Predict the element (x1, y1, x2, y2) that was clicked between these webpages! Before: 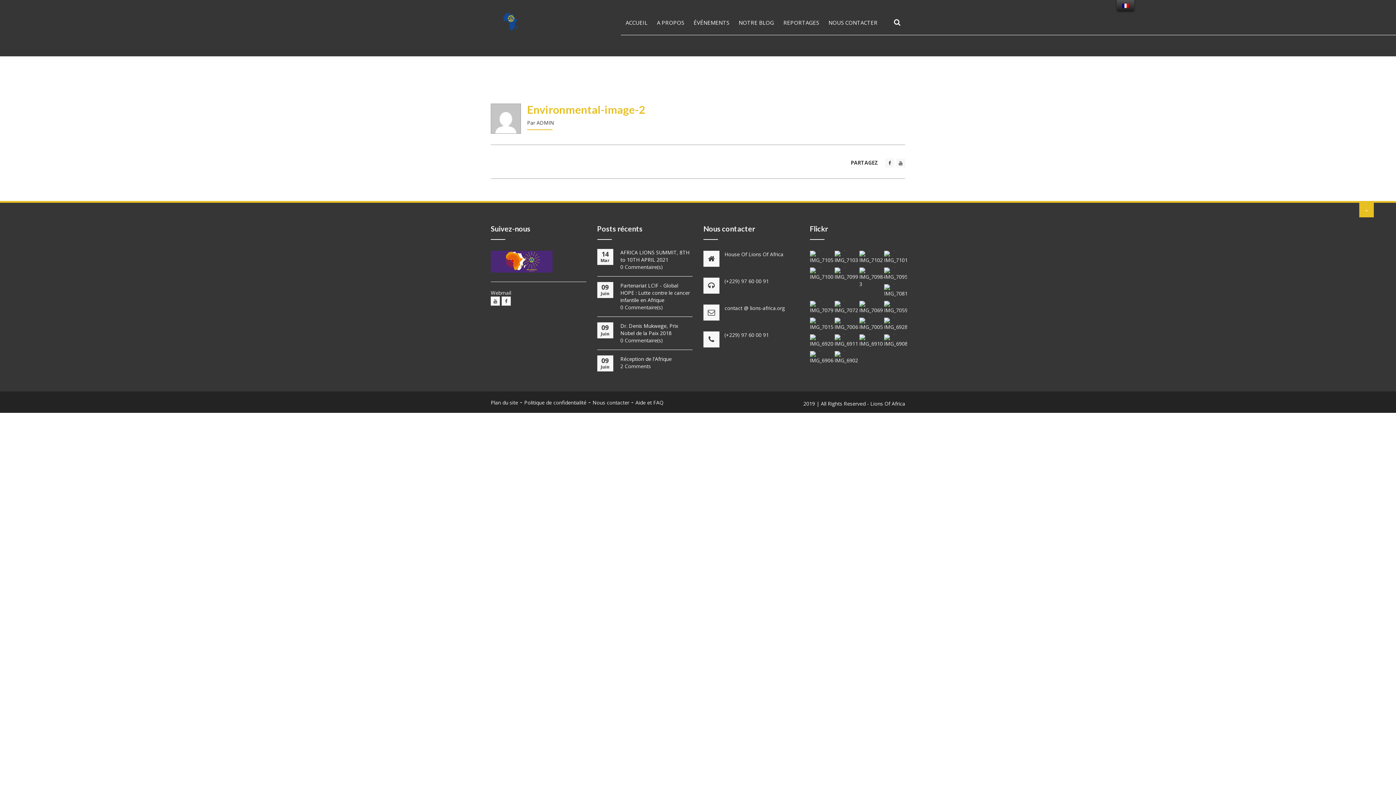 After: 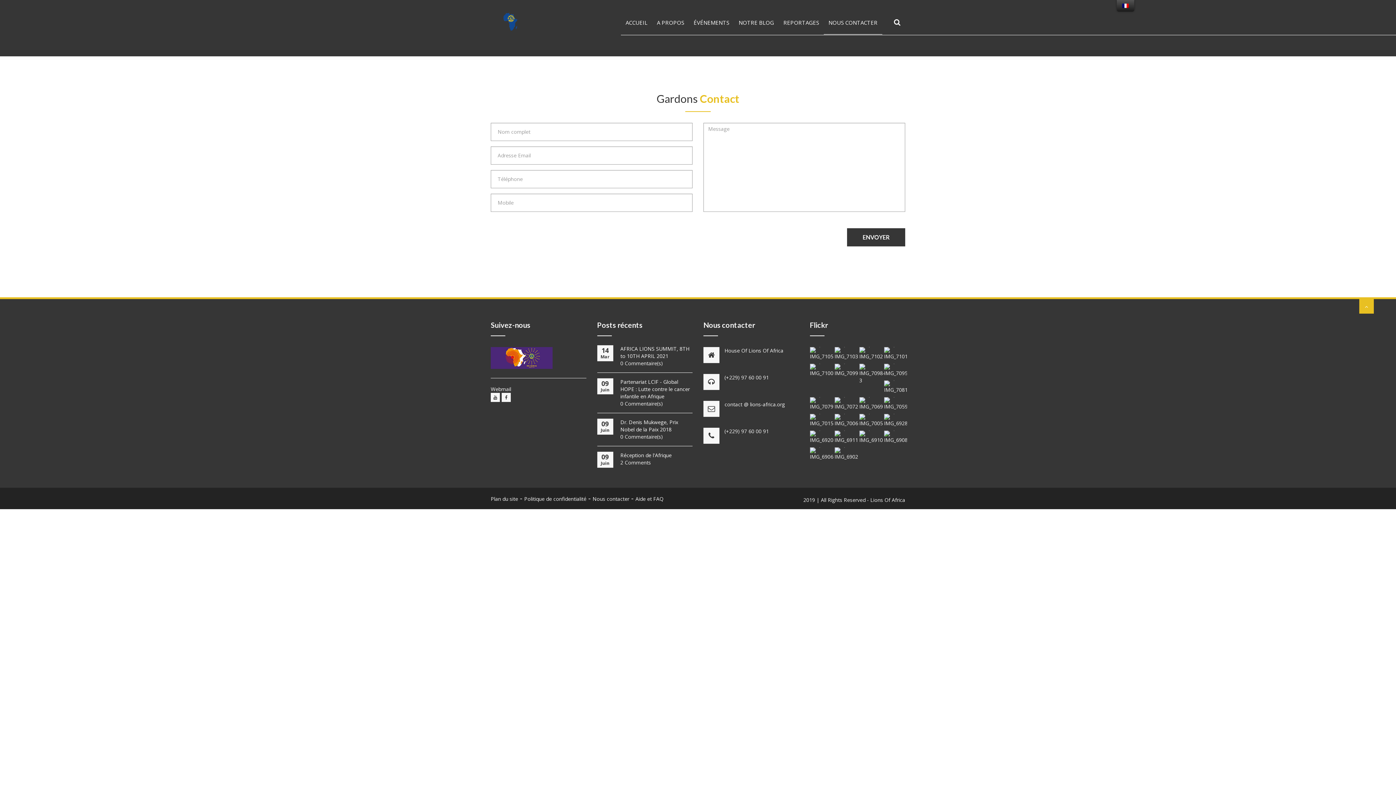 Action: label: NOUS CONTACTER bbox: (824, 10, 882, 34)